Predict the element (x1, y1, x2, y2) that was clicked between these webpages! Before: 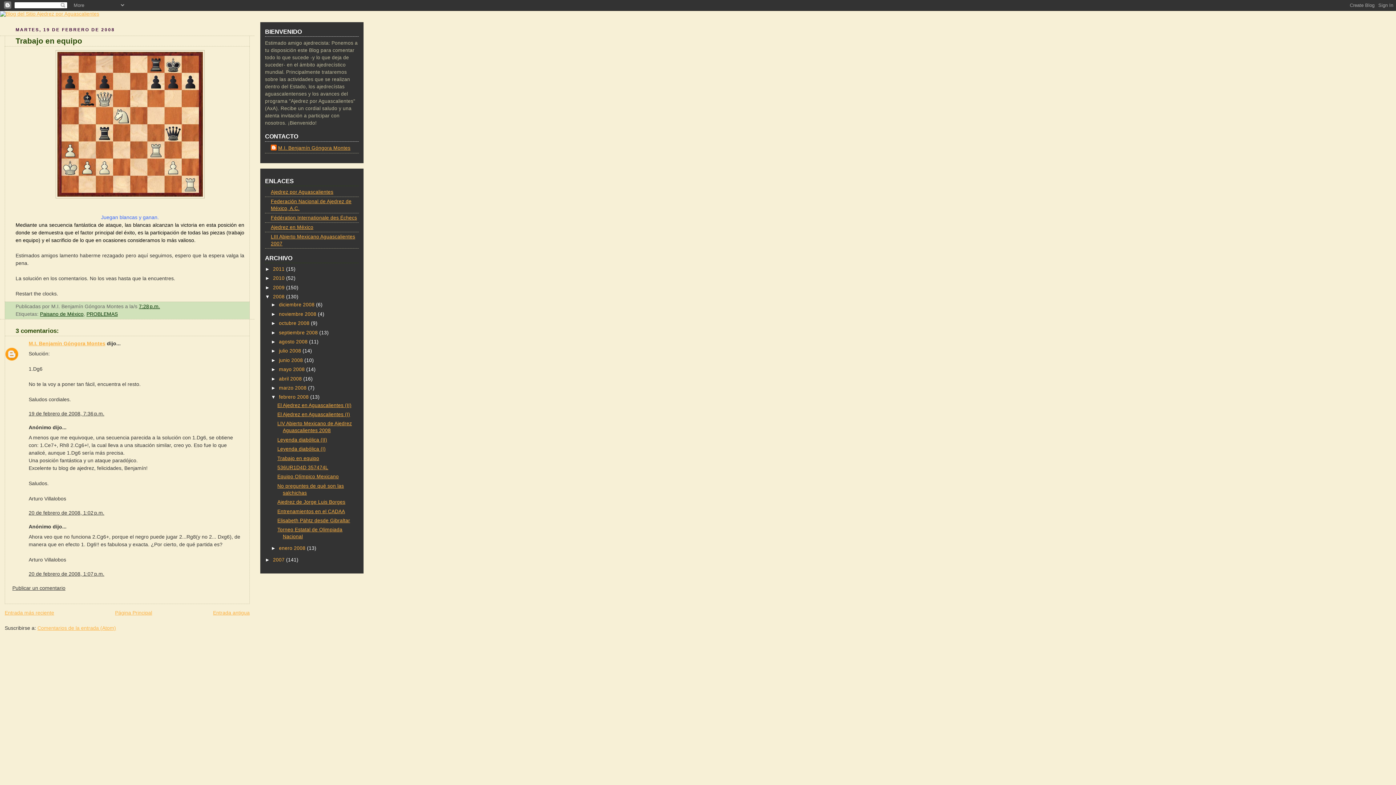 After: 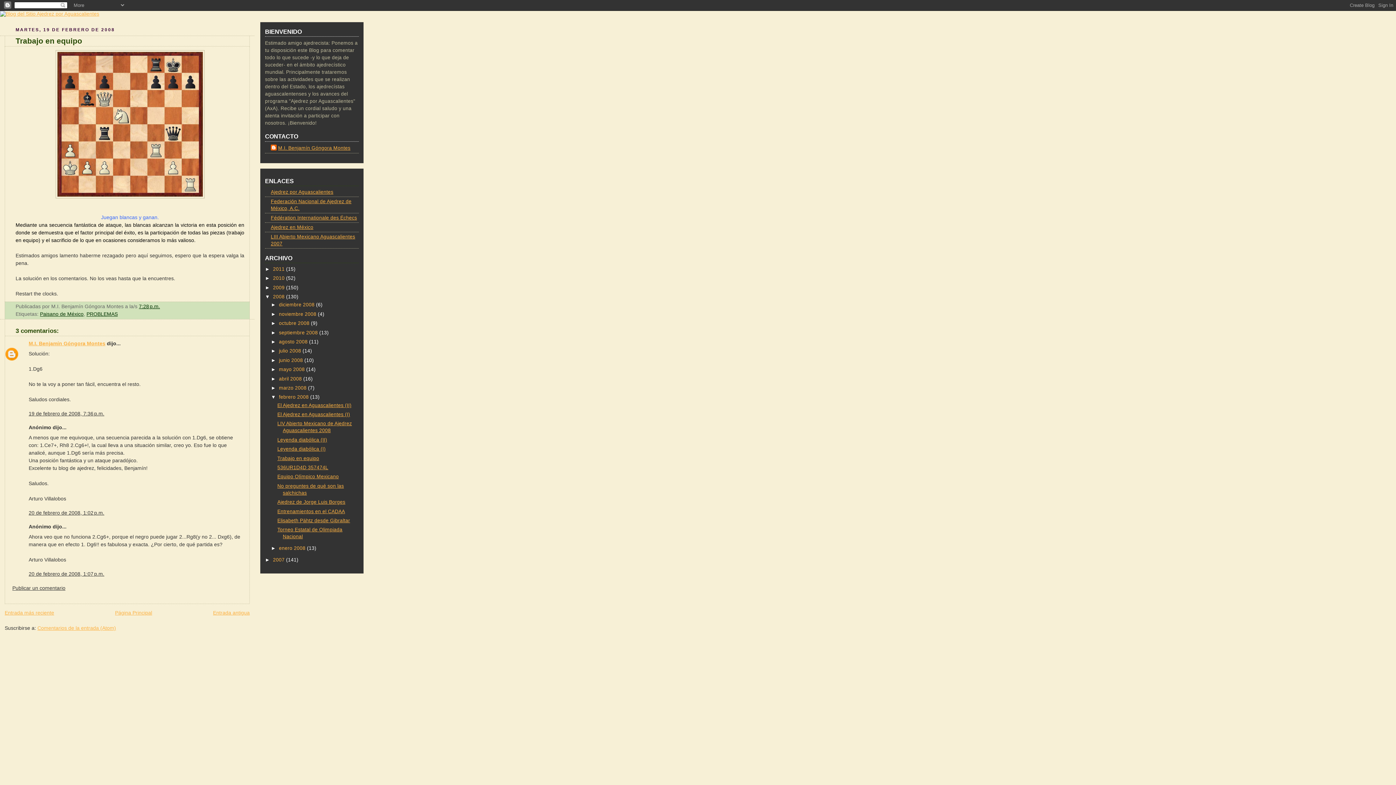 Action: bbox: (37, 625, 116, 631) label: Comentarios de la entrada (Atom)